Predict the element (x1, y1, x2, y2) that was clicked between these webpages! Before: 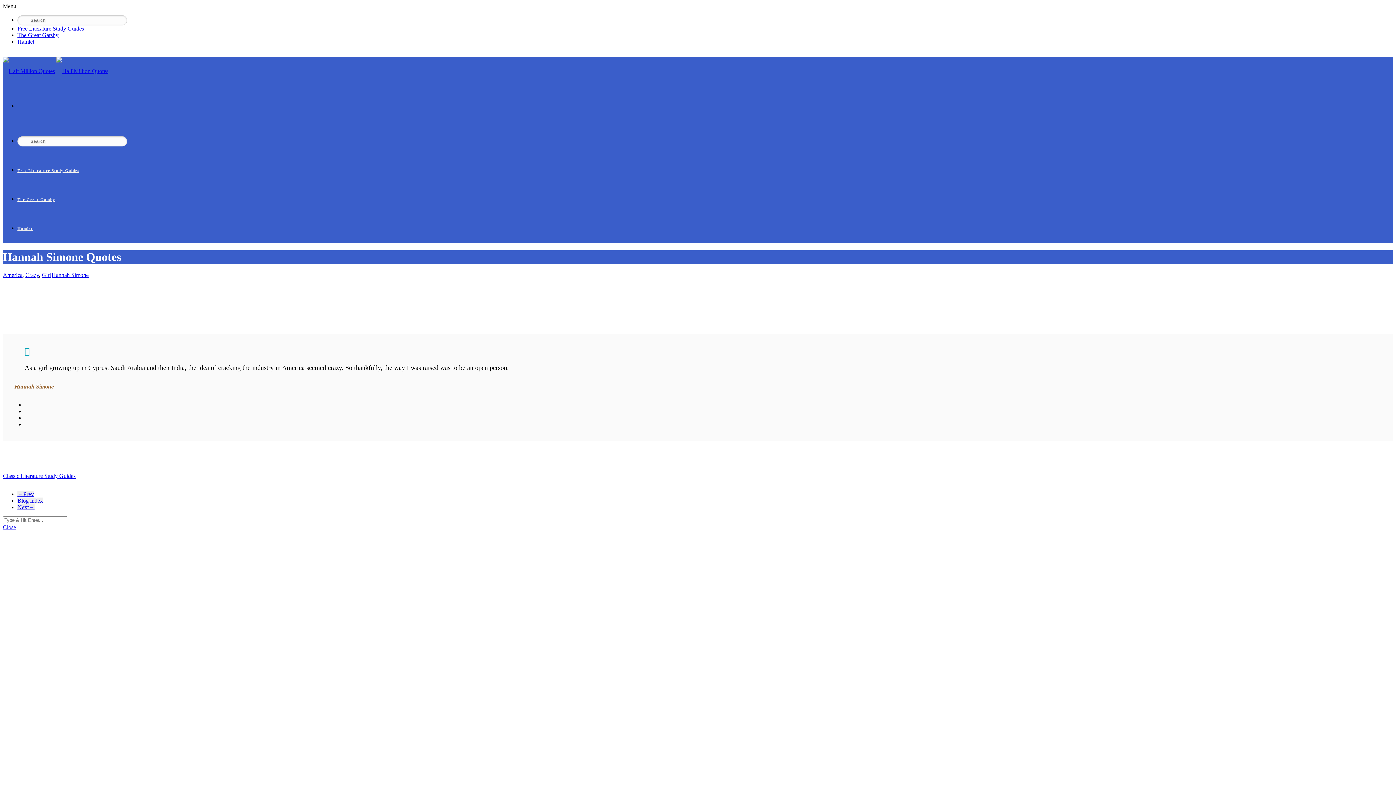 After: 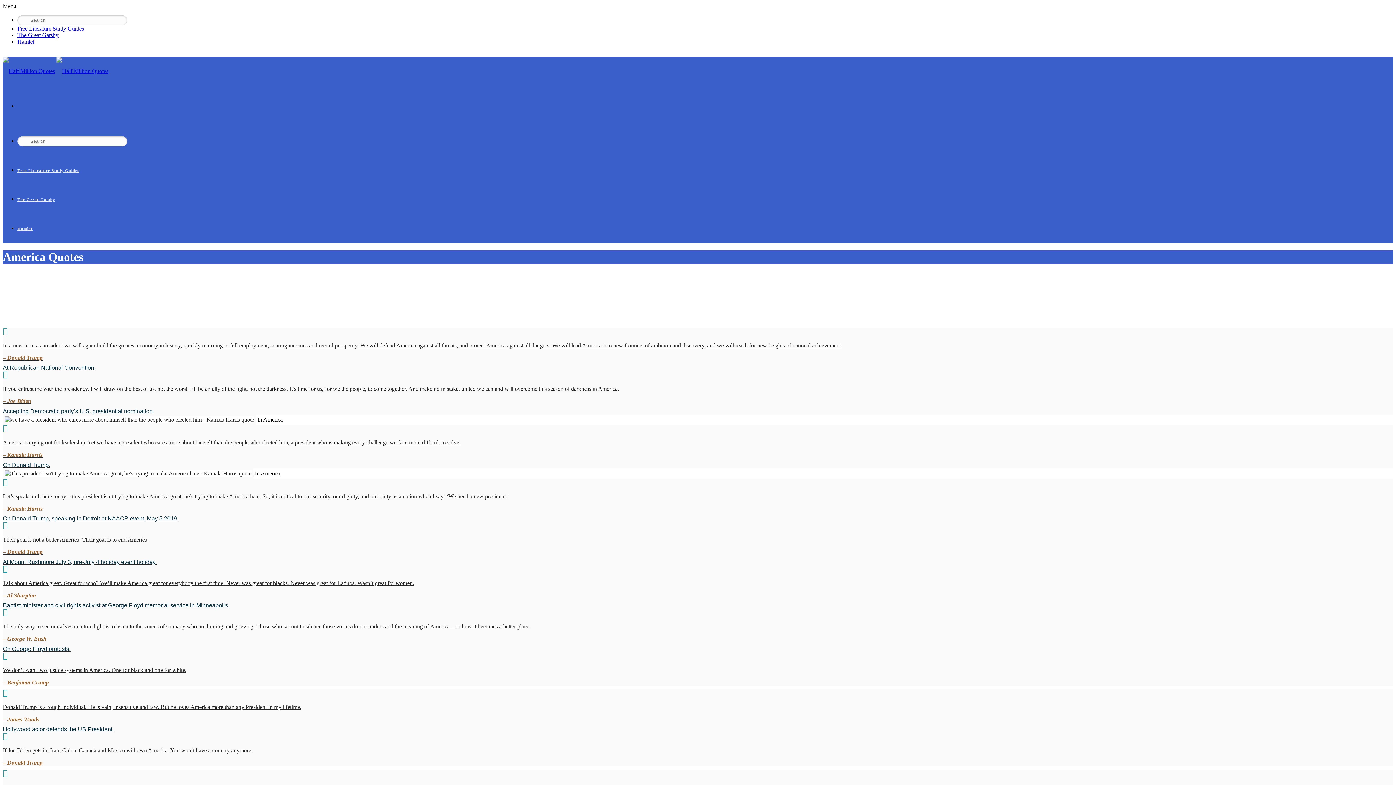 Action: label: America bbox: (2, 271, 22, 278)